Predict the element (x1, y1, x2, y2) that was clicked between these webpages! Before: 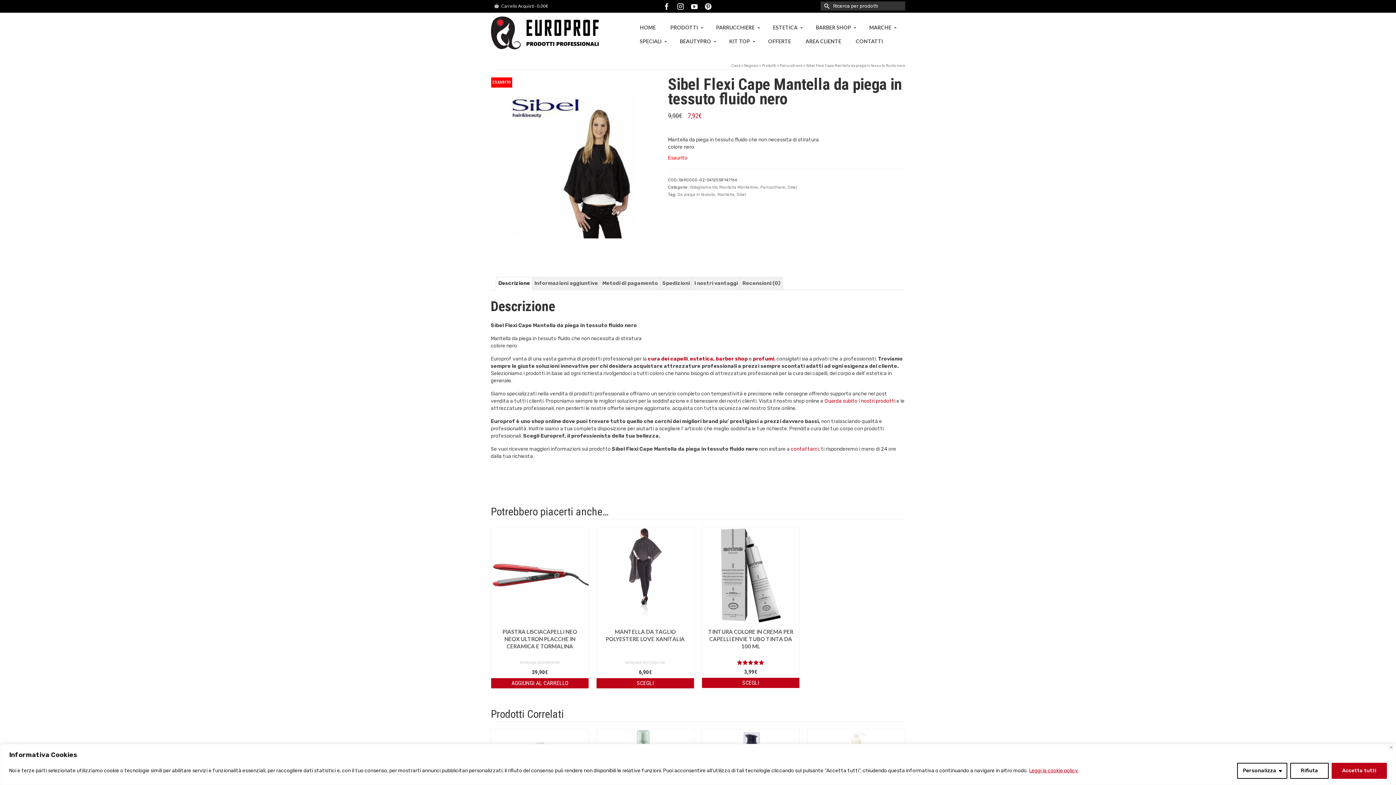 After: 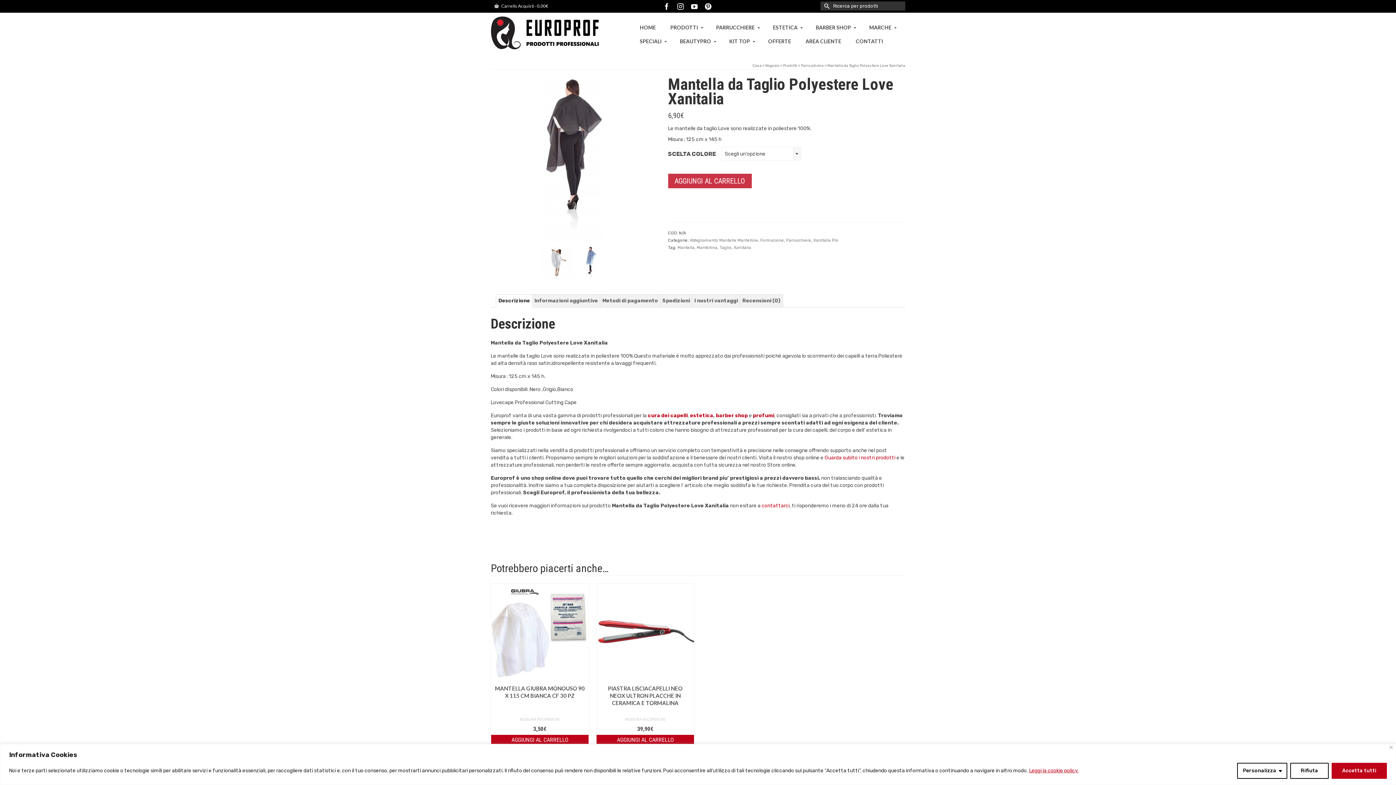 Action: bbox: (596, 527, 694, 624)